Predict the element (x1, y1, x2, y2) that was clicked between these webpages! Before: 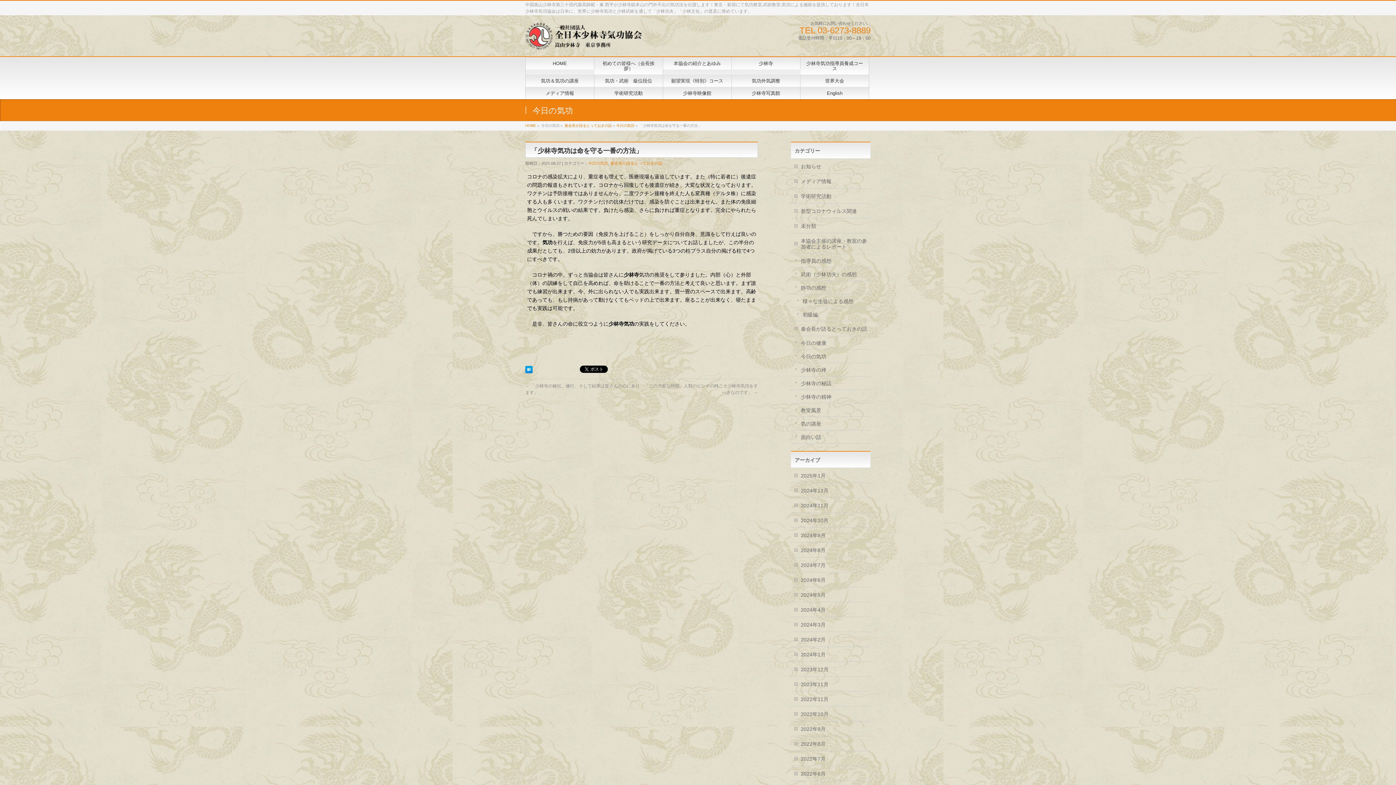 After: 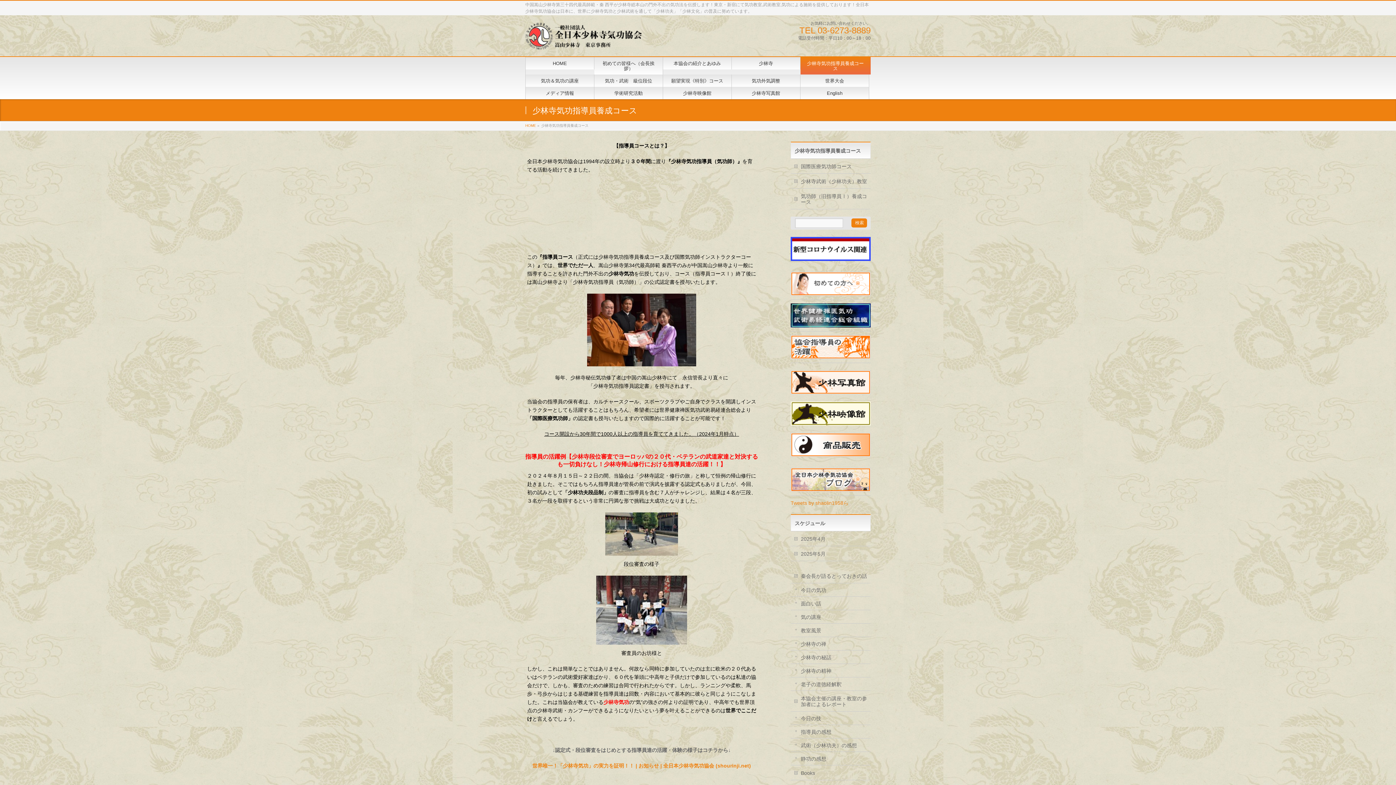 Action: label: 少林寺気功指導員養成コース bbox: (800, 57, 869, 74)